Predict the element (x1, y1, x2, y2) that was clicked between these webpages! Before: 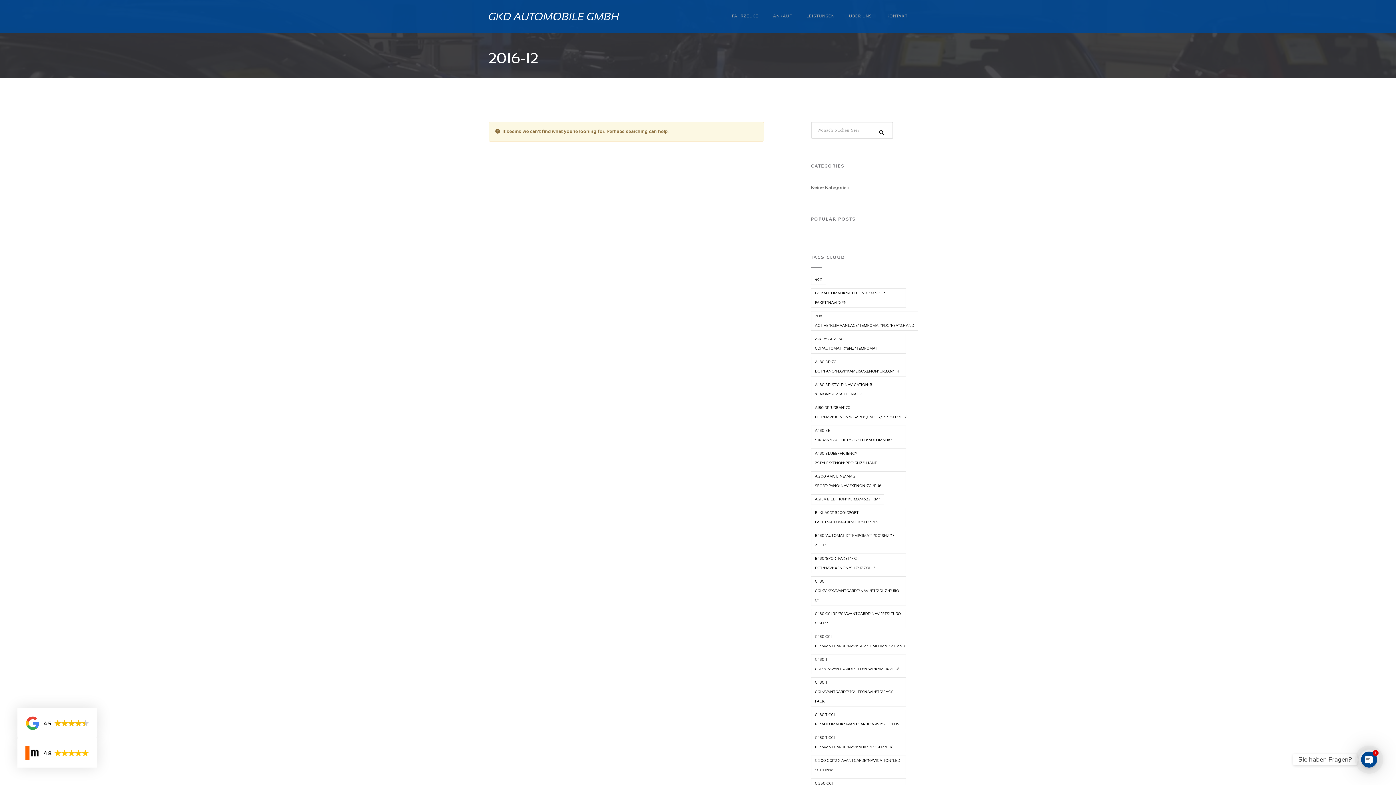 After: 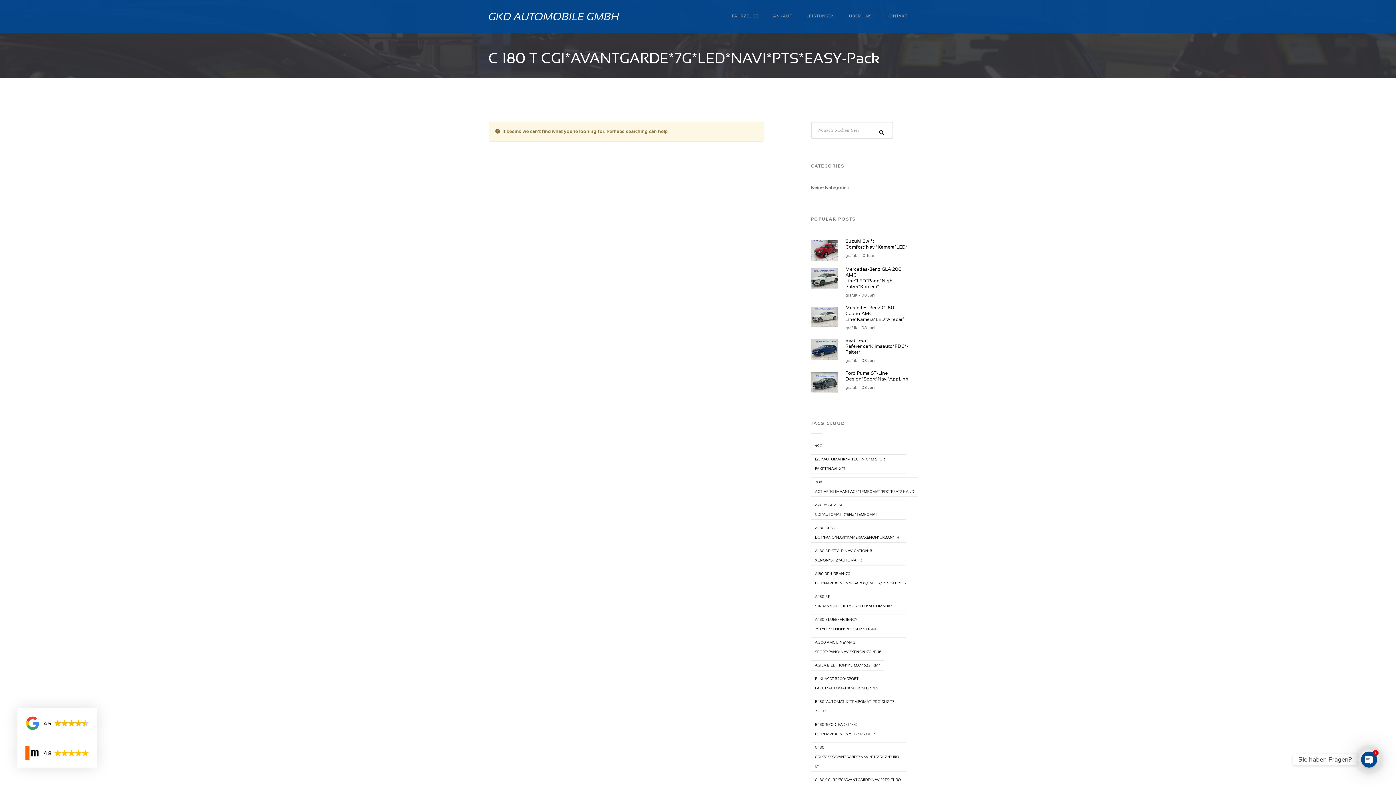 Action: label: C 180 T CGI*AVANTGARDE*7G*LED*NAVI*PTS*EASY-Pack (5 Einträge) bbox: (811, 677, 906, 706)